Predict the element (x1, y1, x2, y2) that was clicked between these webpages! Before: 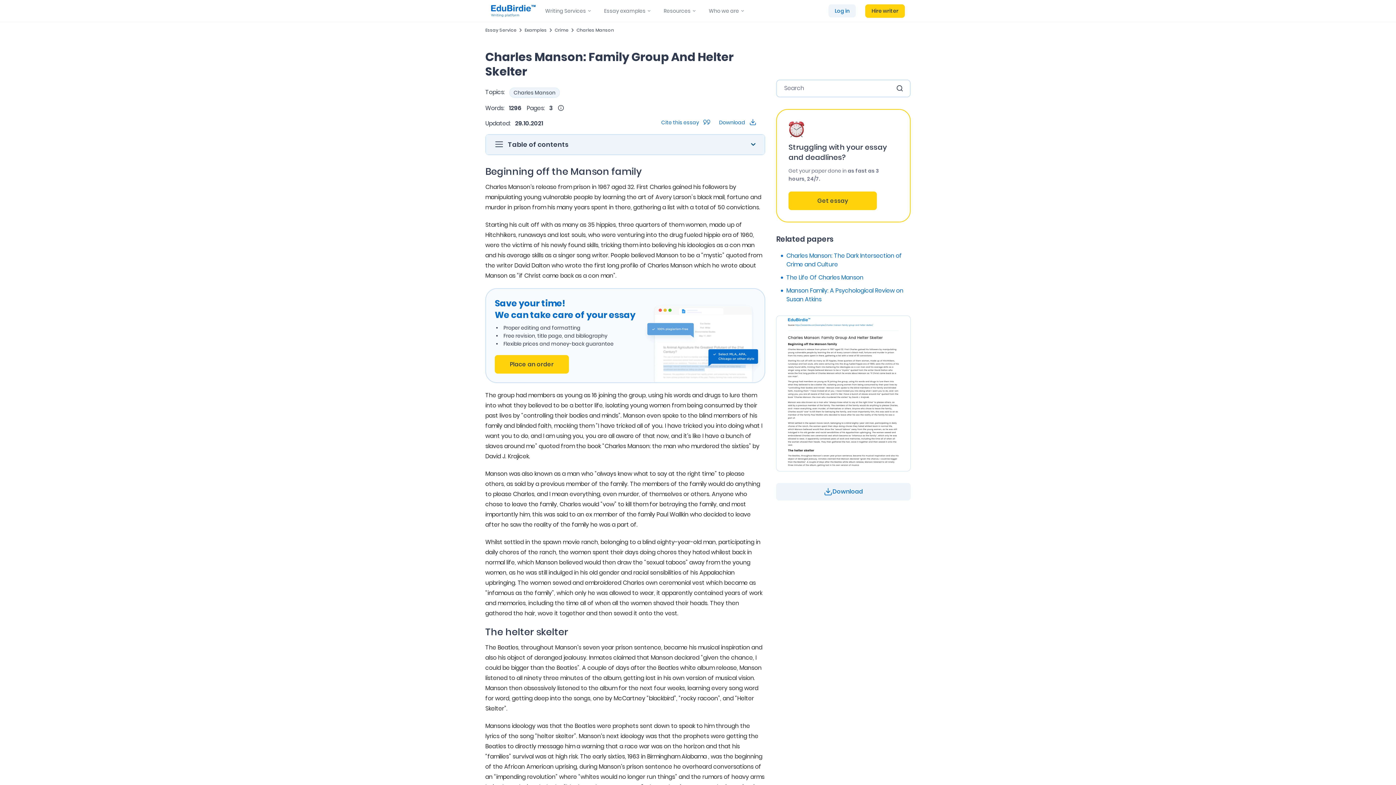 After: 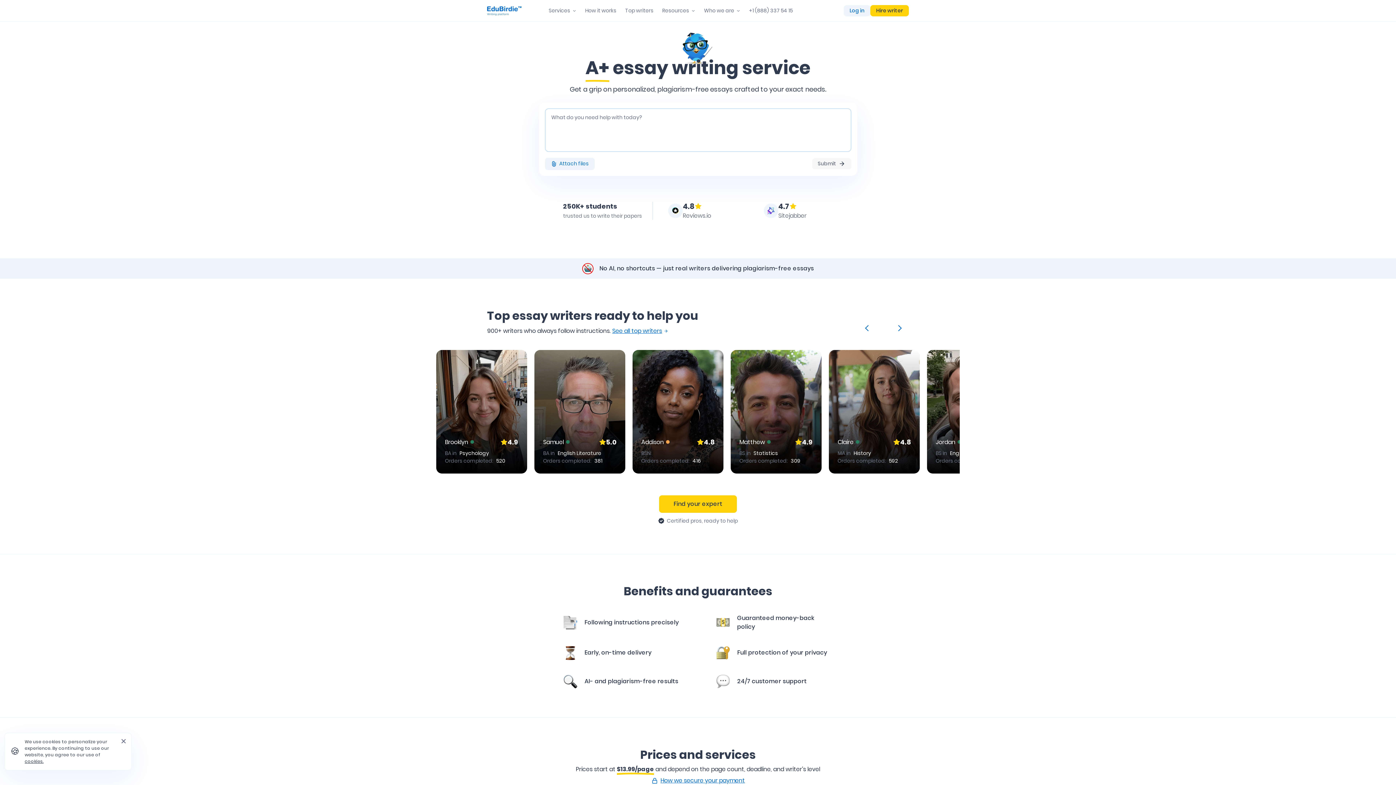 Action: bbox: (485, 26, 516, 33) label: Essay Service